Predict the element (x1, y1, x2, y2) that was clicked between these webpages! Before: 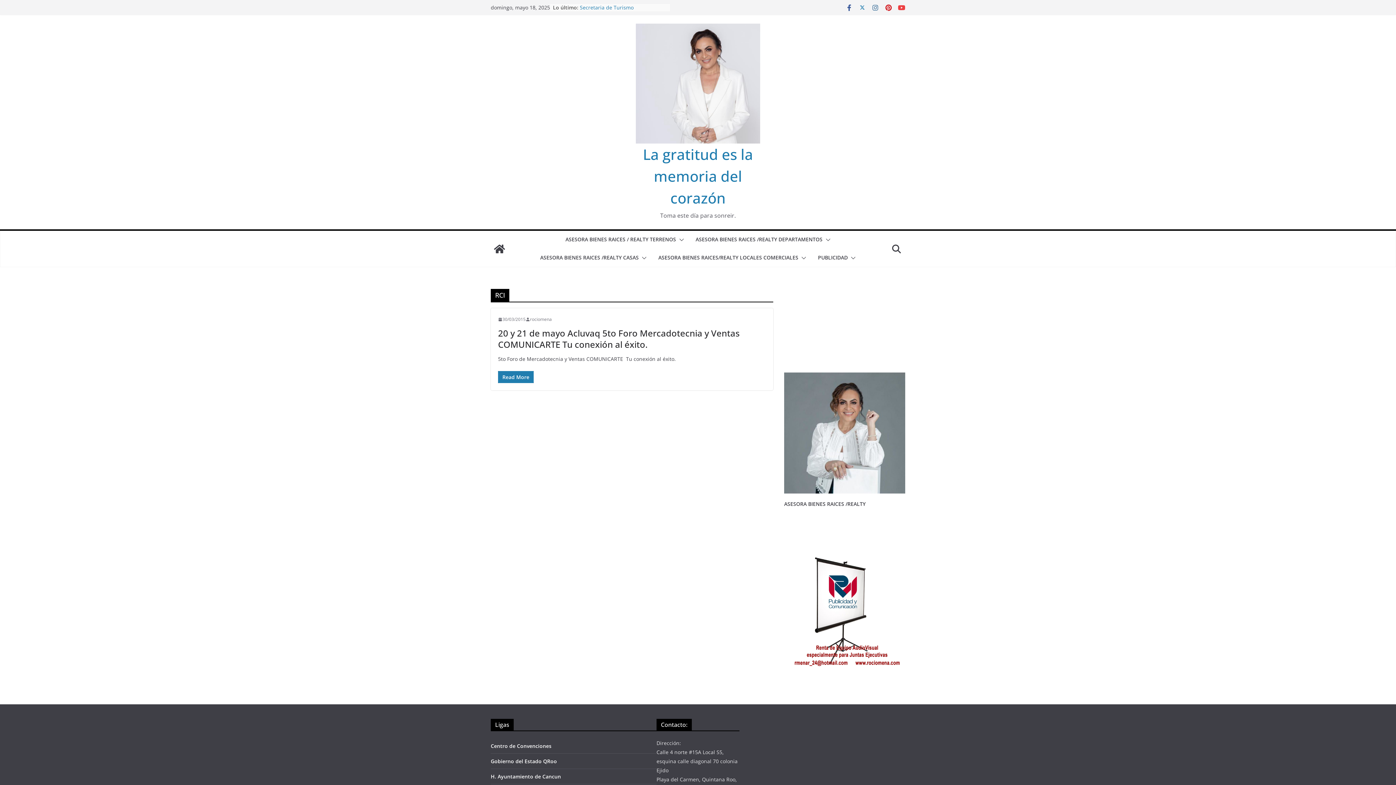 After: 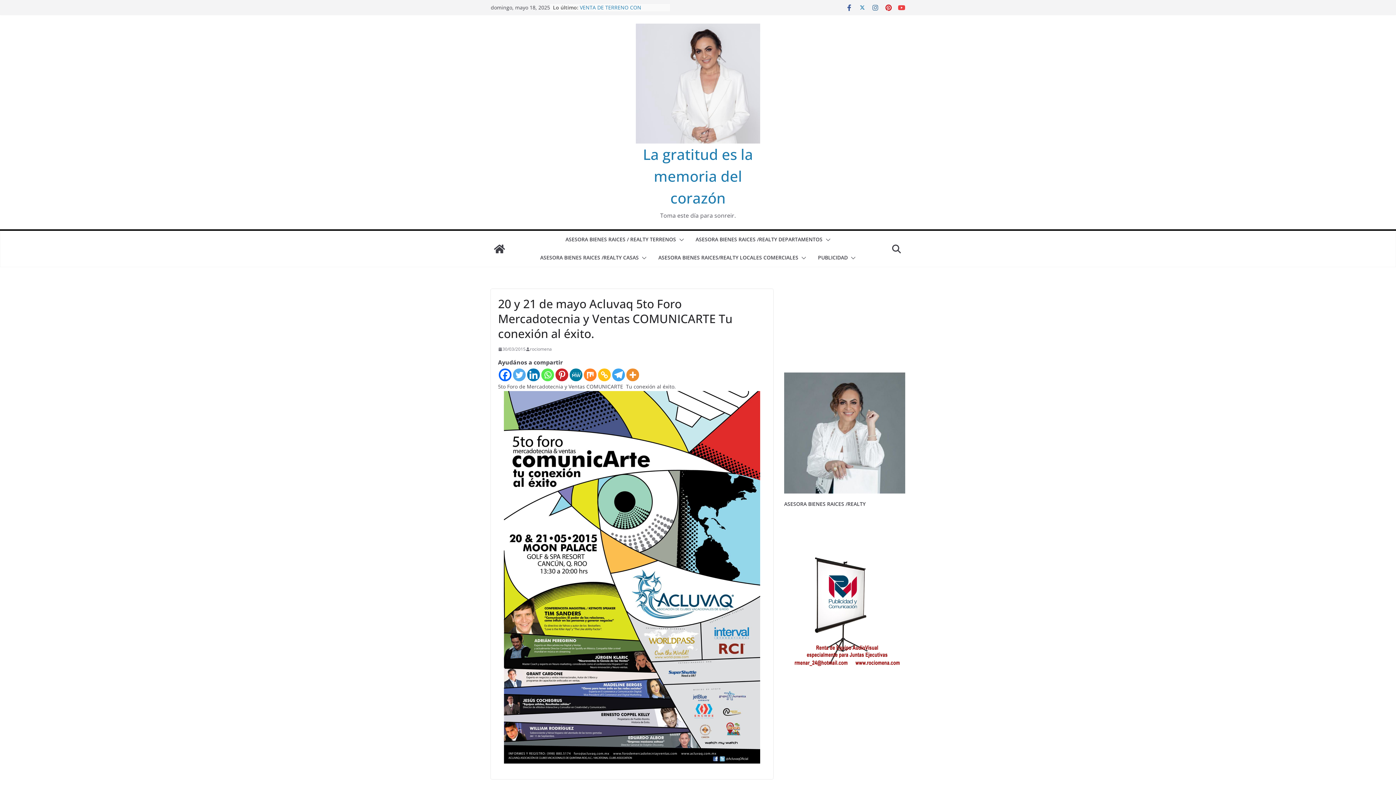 Action: label: 20 y 21 de mayo Acluvaq 5to Foro Mercadotecnia y Ventas COMUNICARTE Tu conexión al éxito. bbox: (498, 327, 740, 350)